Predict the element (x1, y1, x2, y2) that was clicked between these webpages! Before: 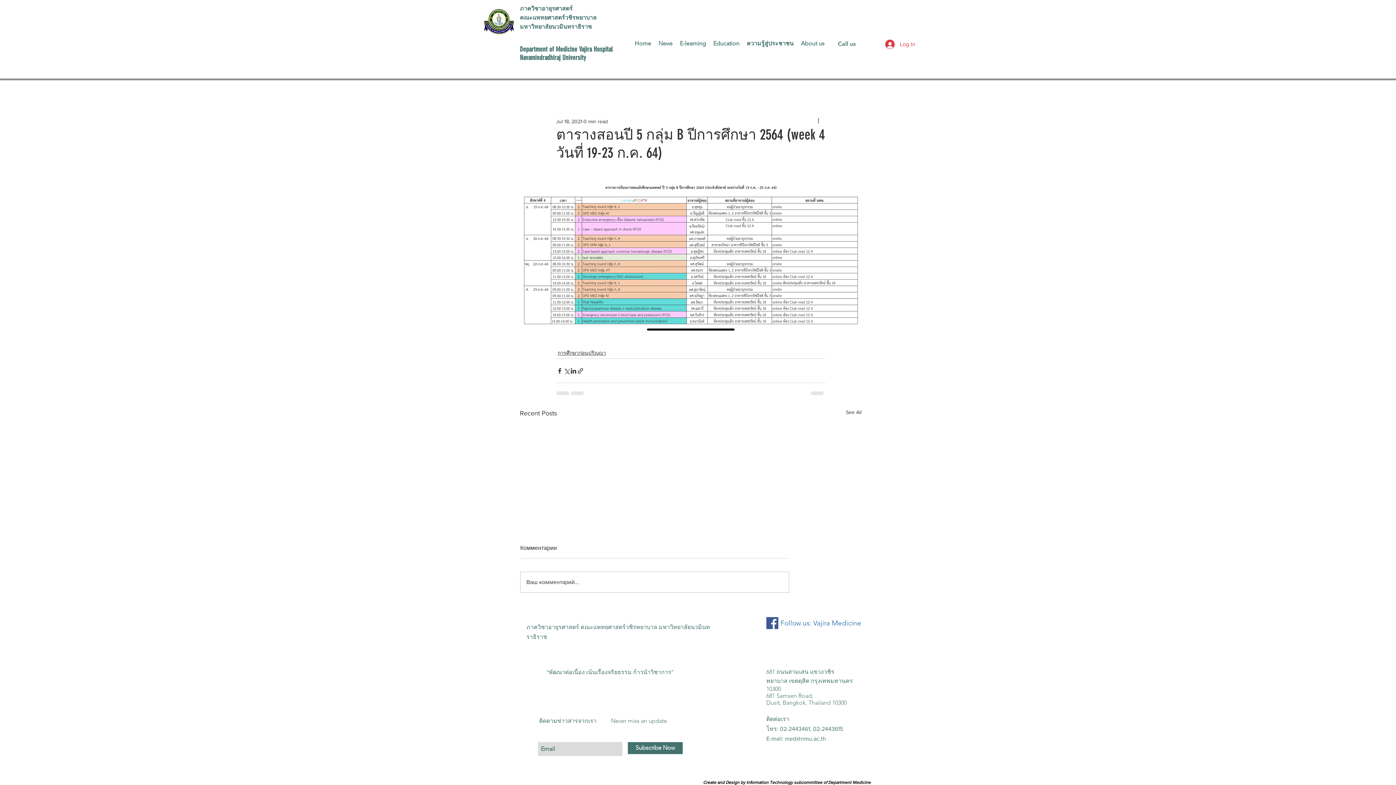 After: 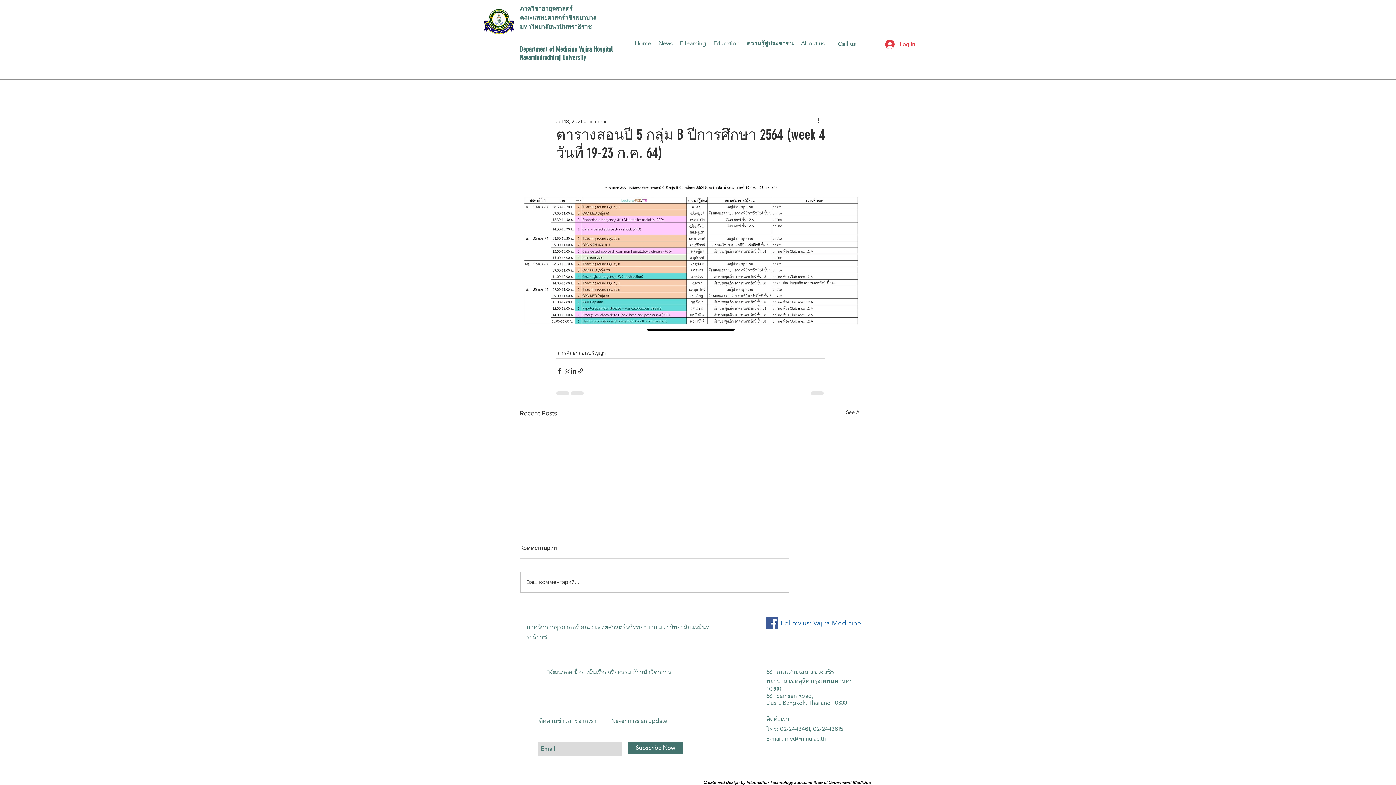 Action: bbox: (766, 617, 778, 629) label: Facebook Social Icon